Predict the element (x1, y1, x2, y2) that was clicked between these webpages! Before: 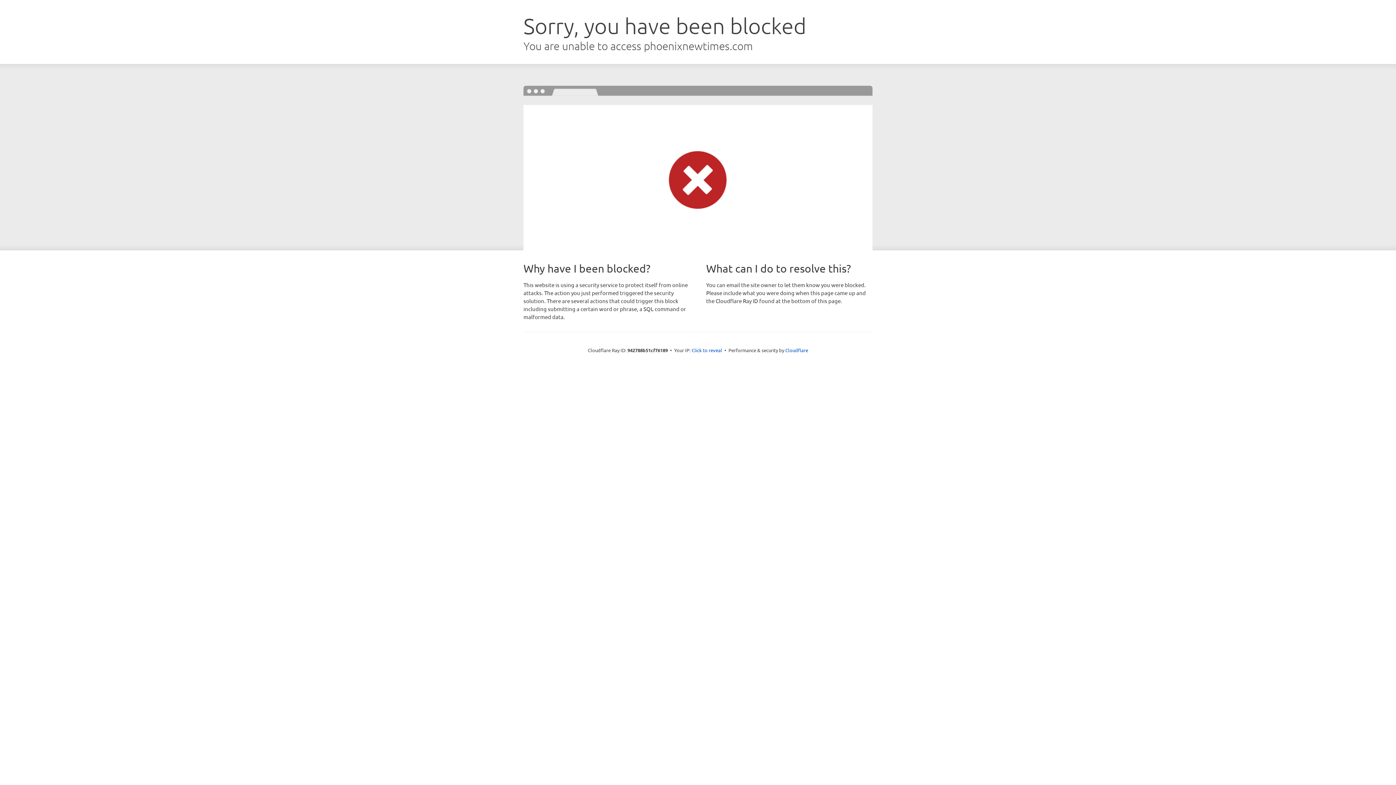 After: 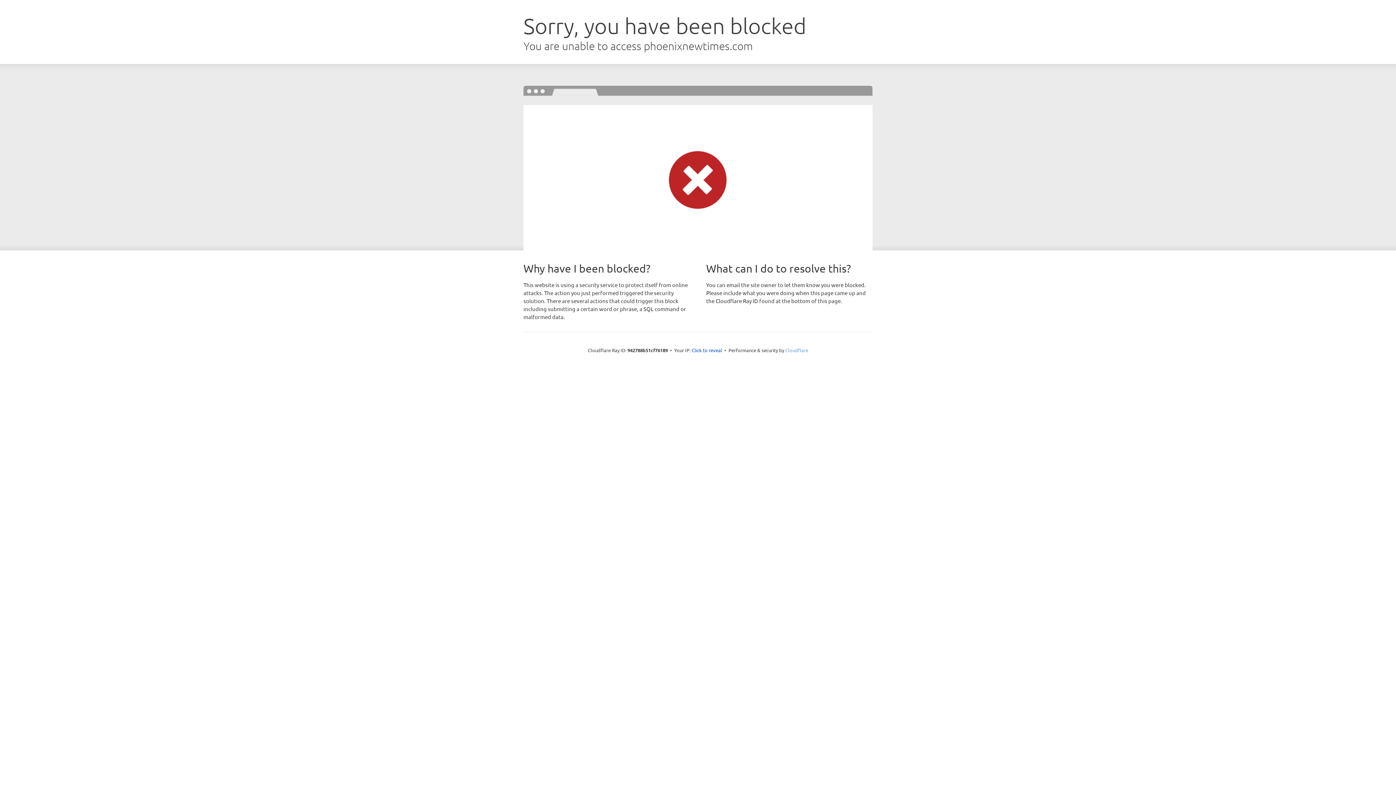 Action: label: Cloudflare bbox: (785, 347, 808, 353)